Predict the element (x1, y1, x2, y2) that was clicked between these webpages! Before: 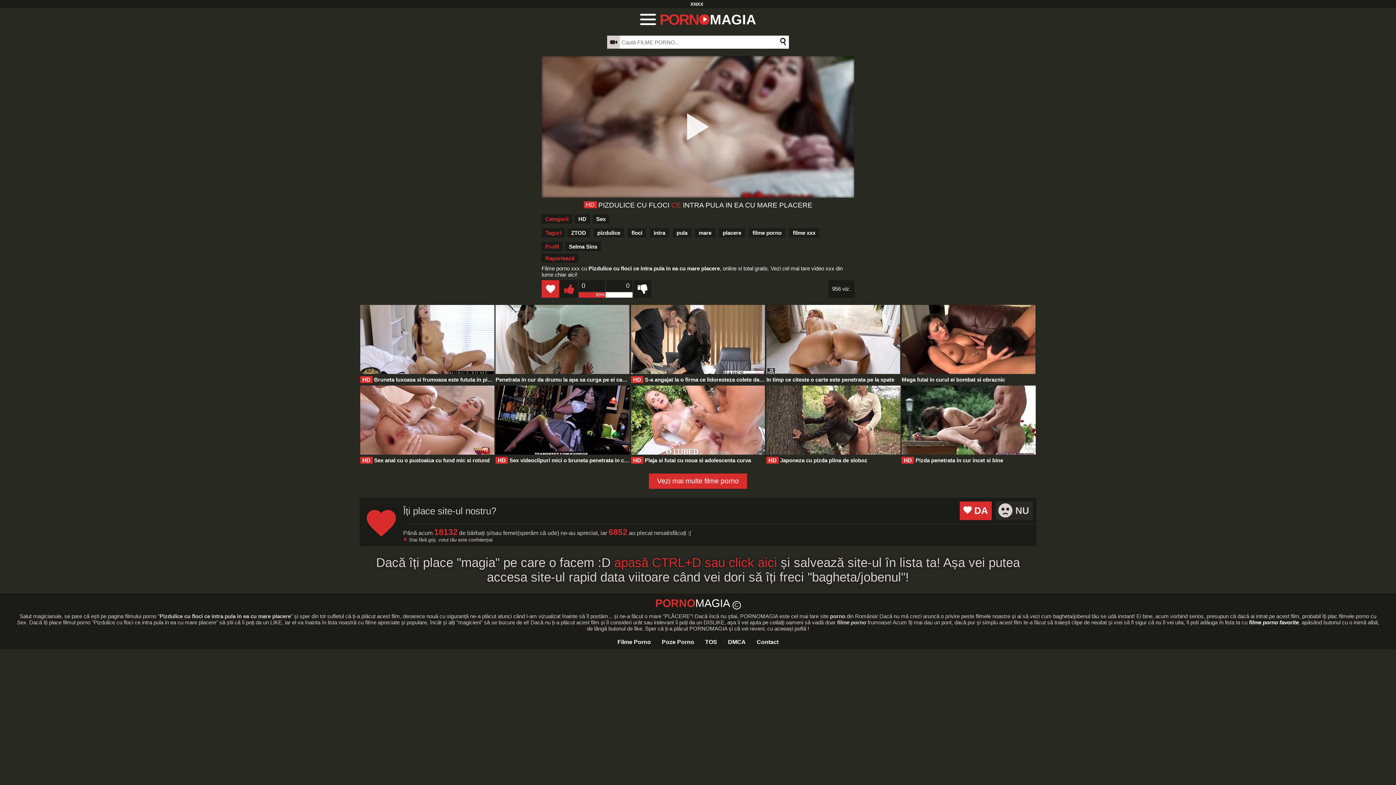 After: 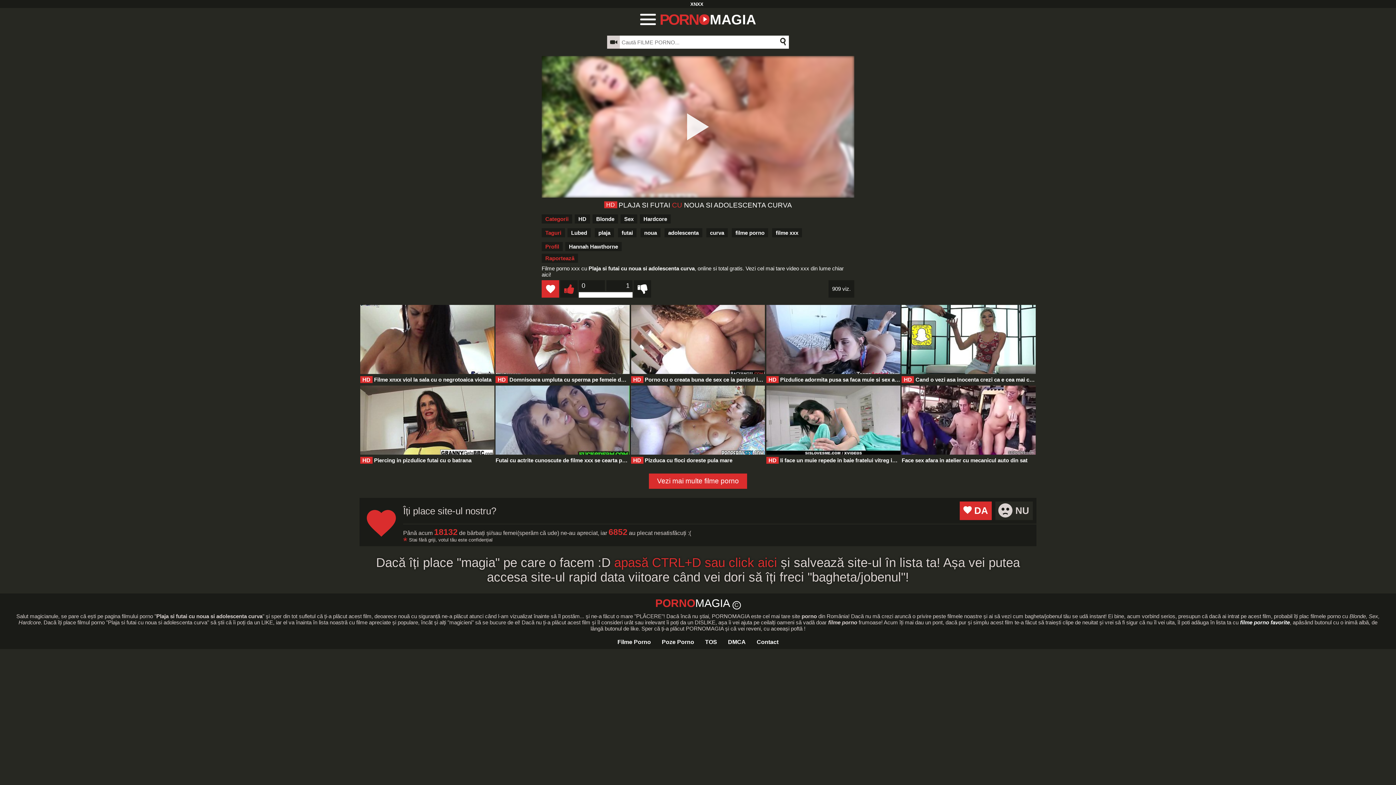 Action: bbox: (630, 385, 765, 466) label: Plaja si futai cu noua si adolescenta curva